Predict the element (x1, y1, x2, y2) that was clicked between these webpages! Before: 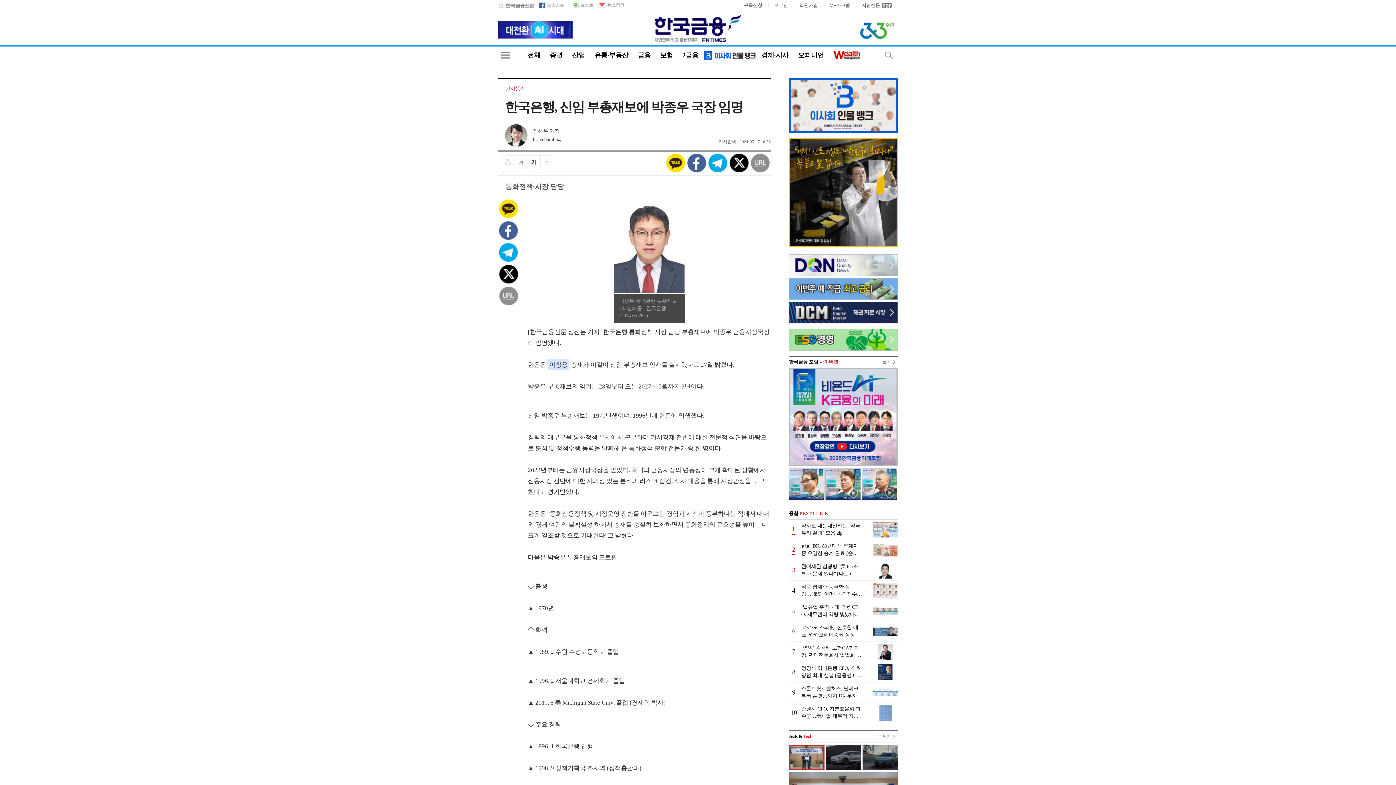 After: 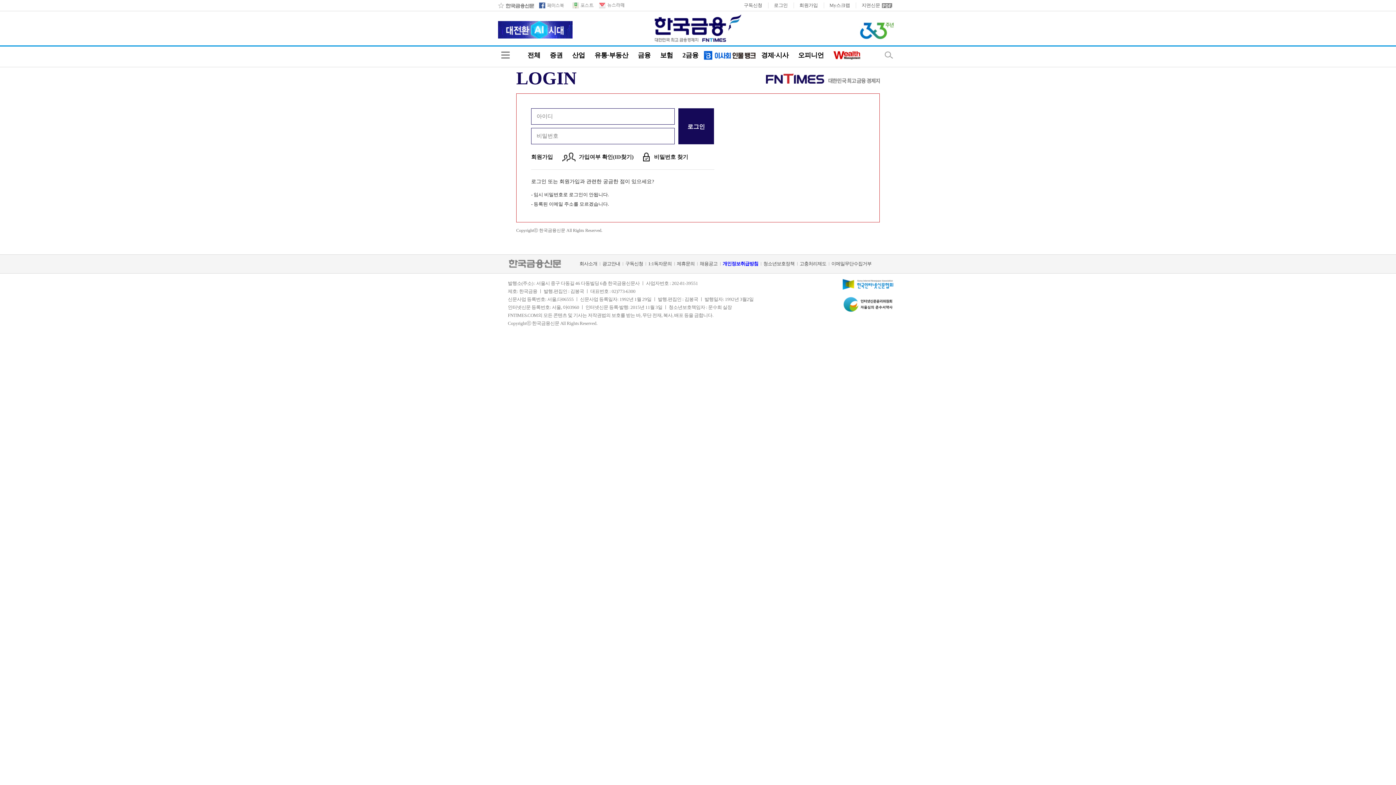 Action: bbox: (774, 2, 787, 8) label: 로그인